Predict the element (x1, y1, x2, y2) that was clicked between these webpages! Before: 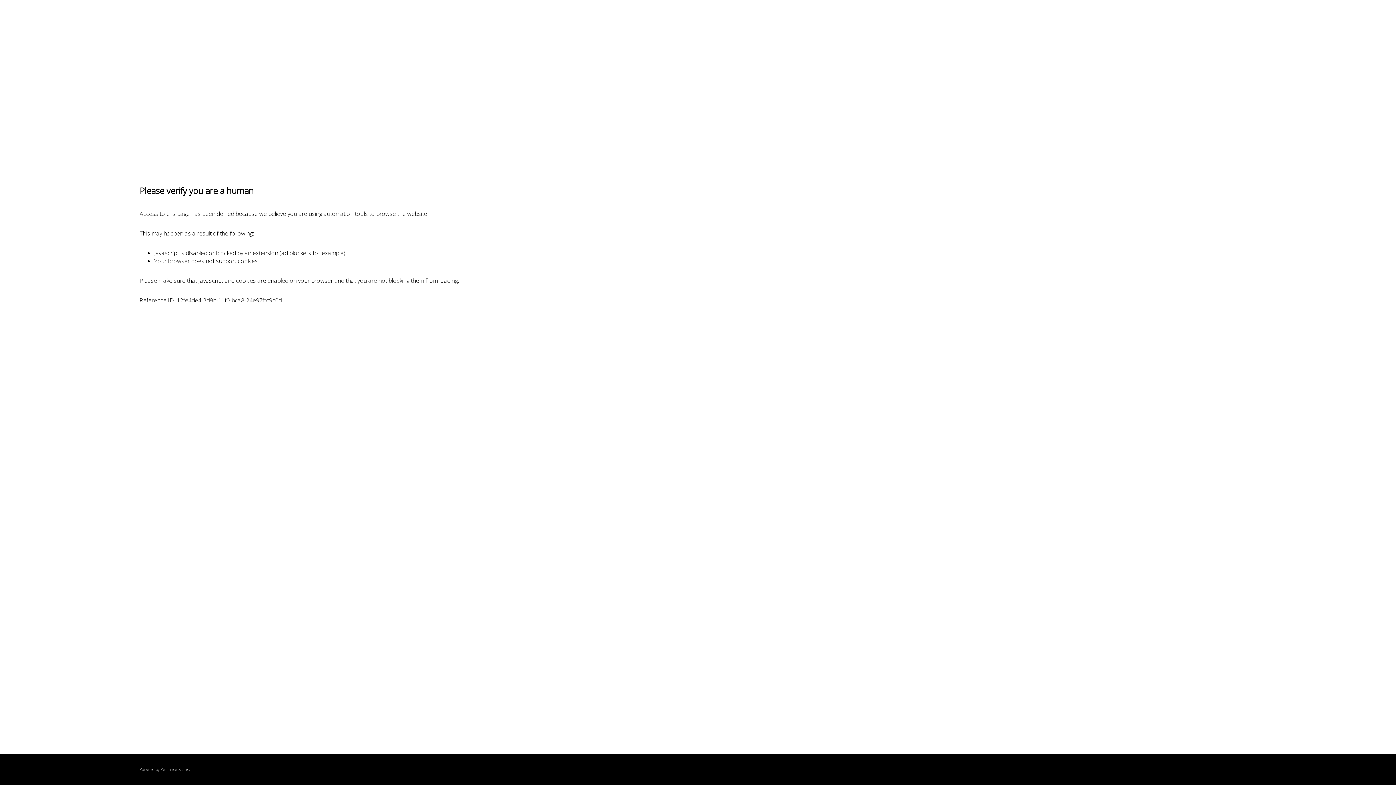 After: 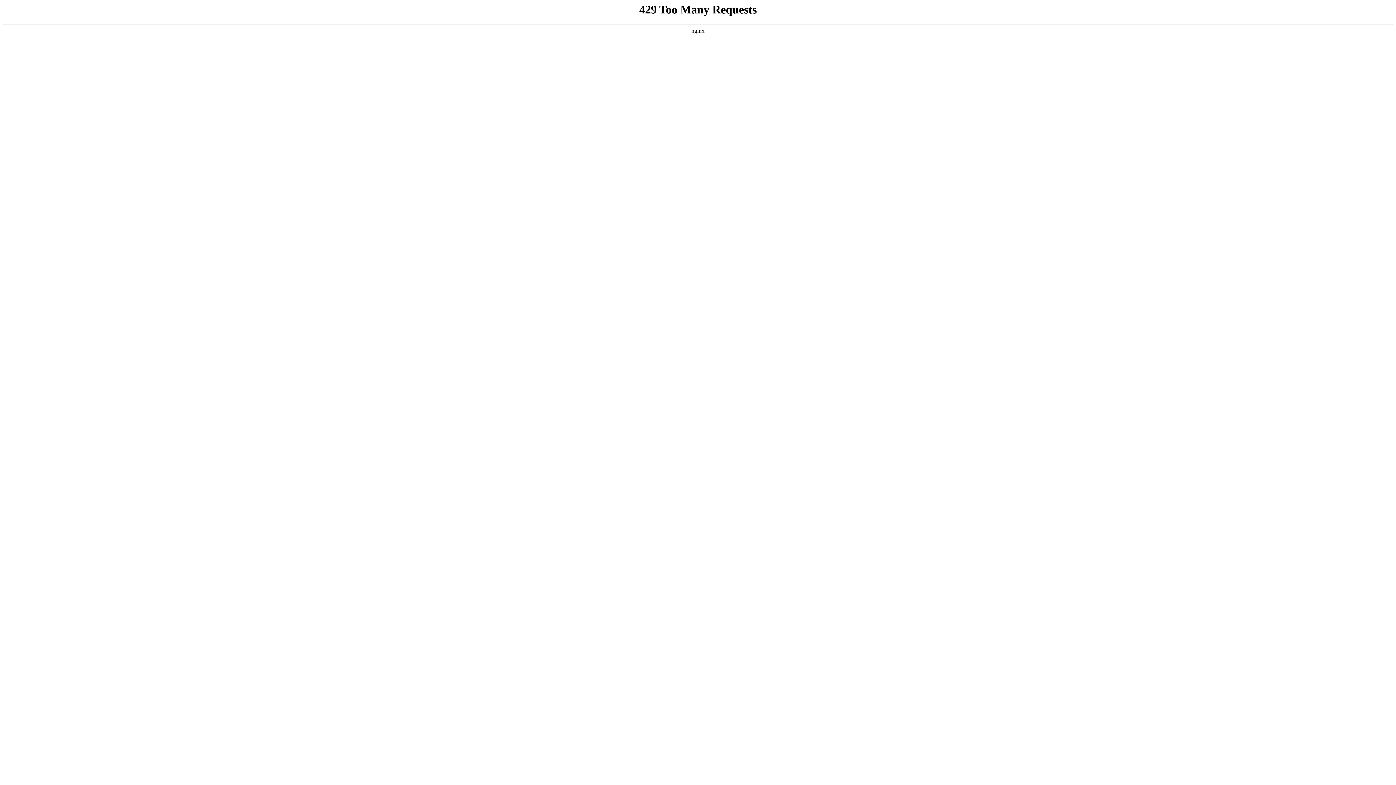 Action: bbox: (160, 767, 180, 772) label: PerimeterX